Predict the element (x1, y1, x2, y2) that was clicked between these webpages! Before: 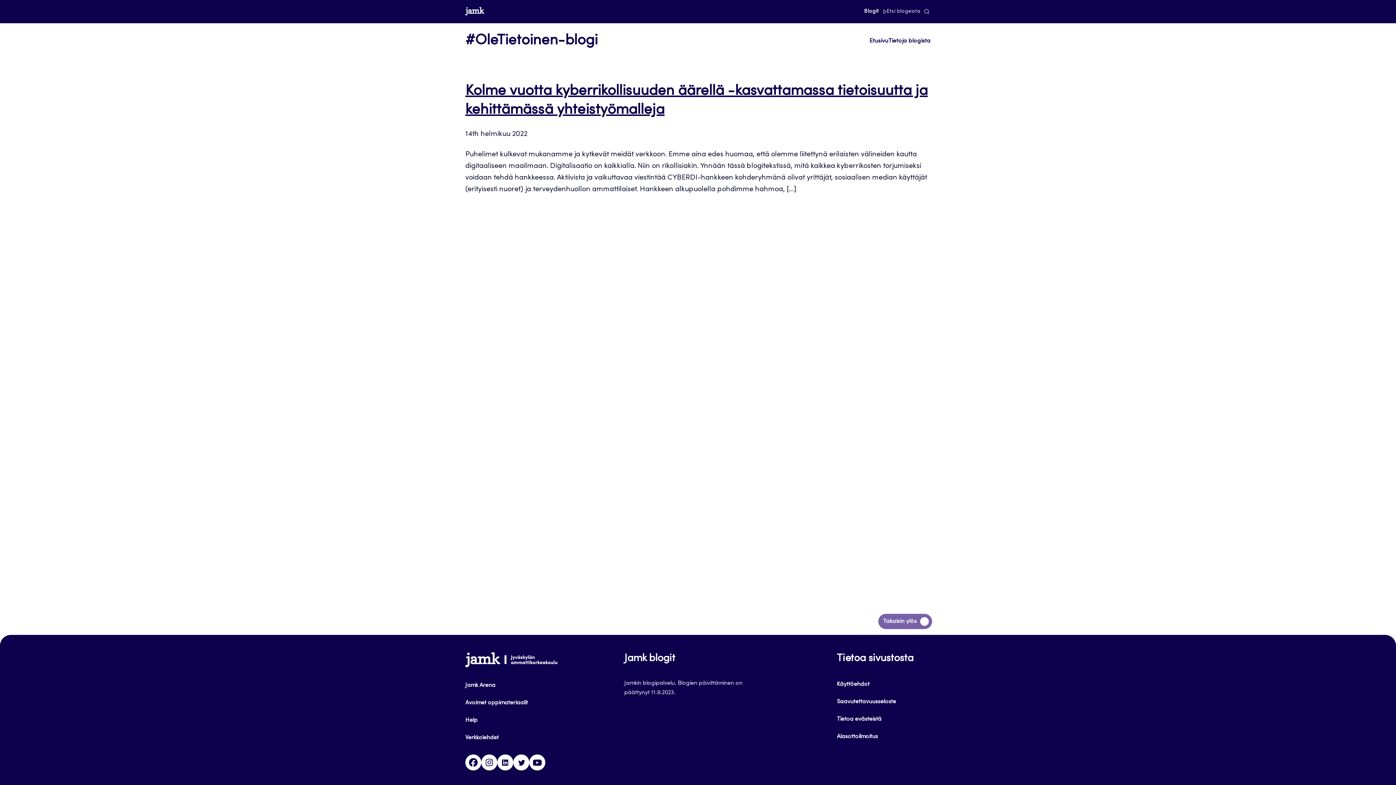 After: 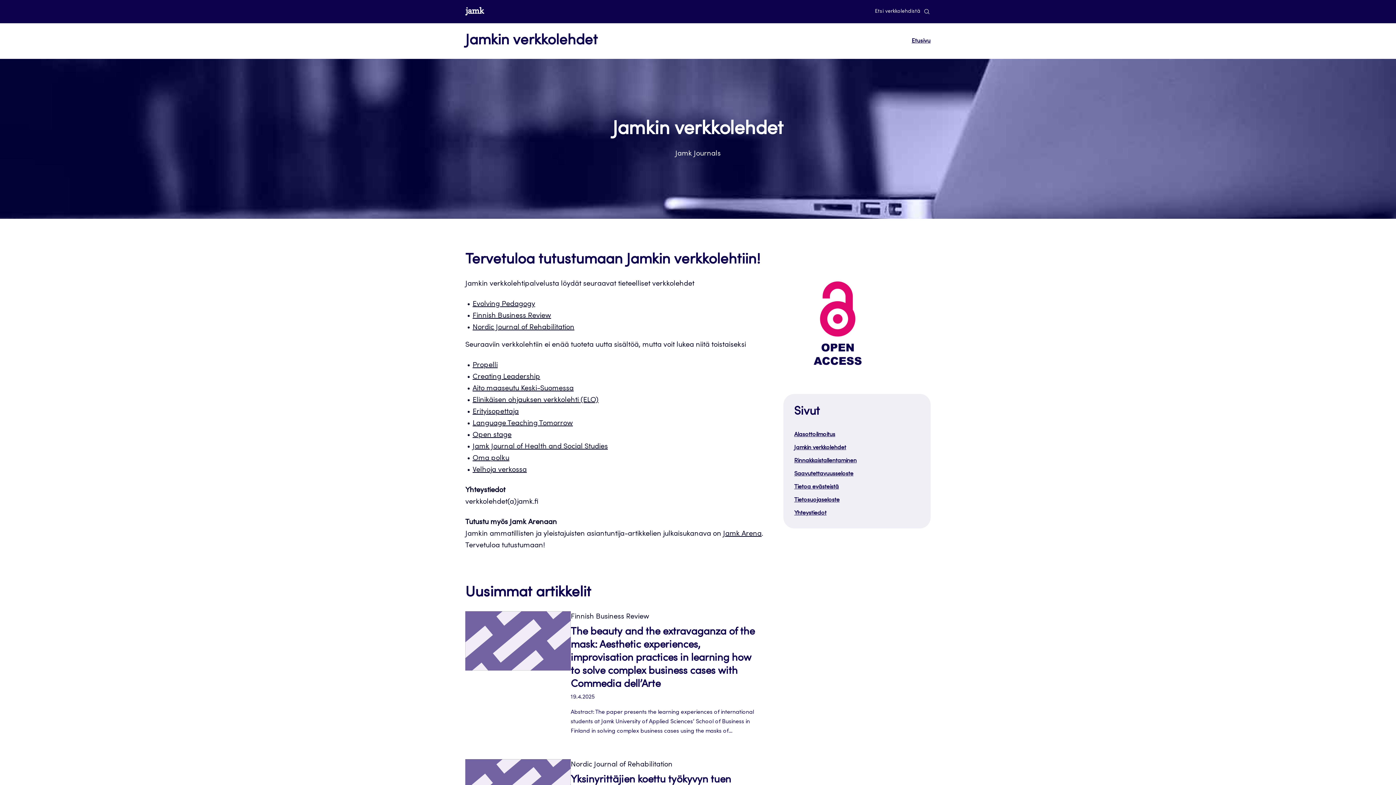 Action: label: Verkkolehdet bbox: (465, 735, 498, 741)